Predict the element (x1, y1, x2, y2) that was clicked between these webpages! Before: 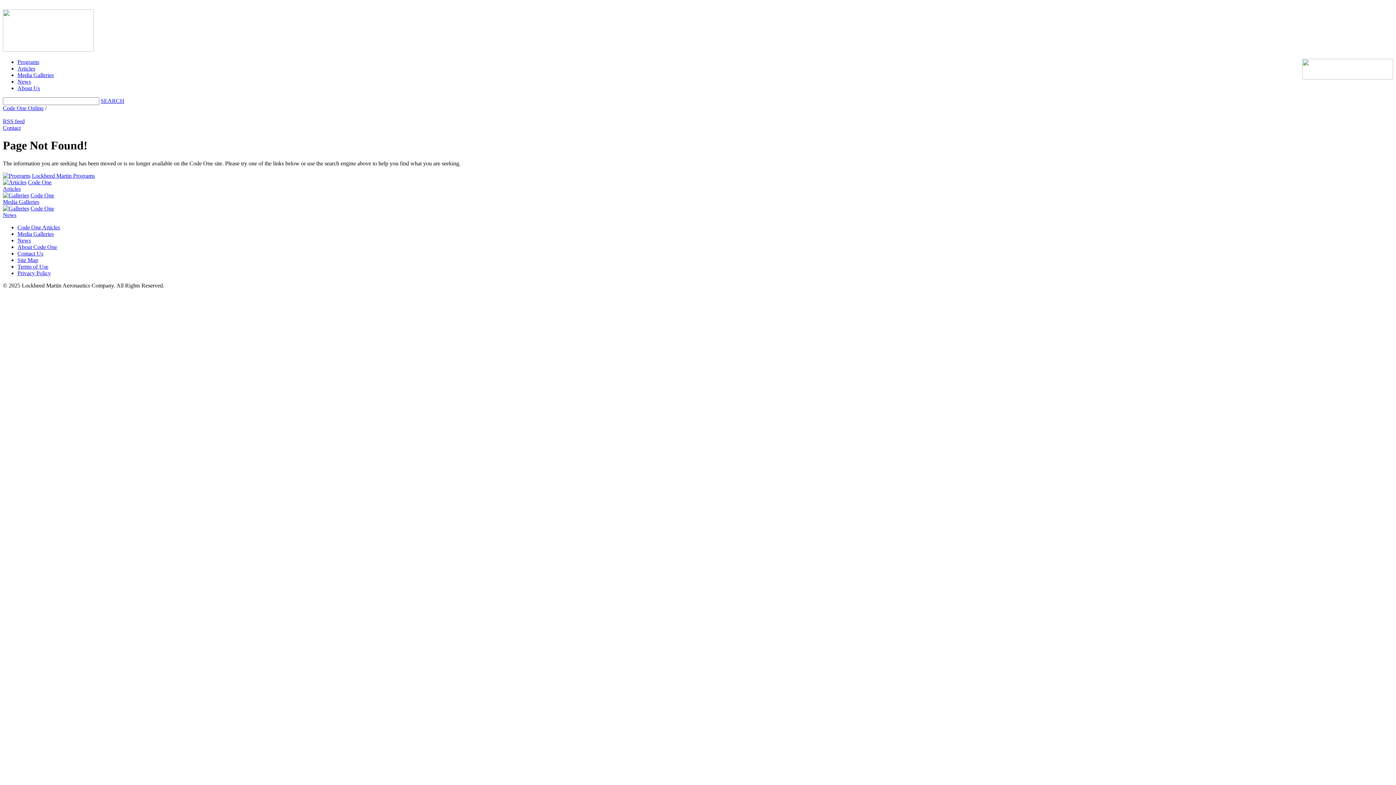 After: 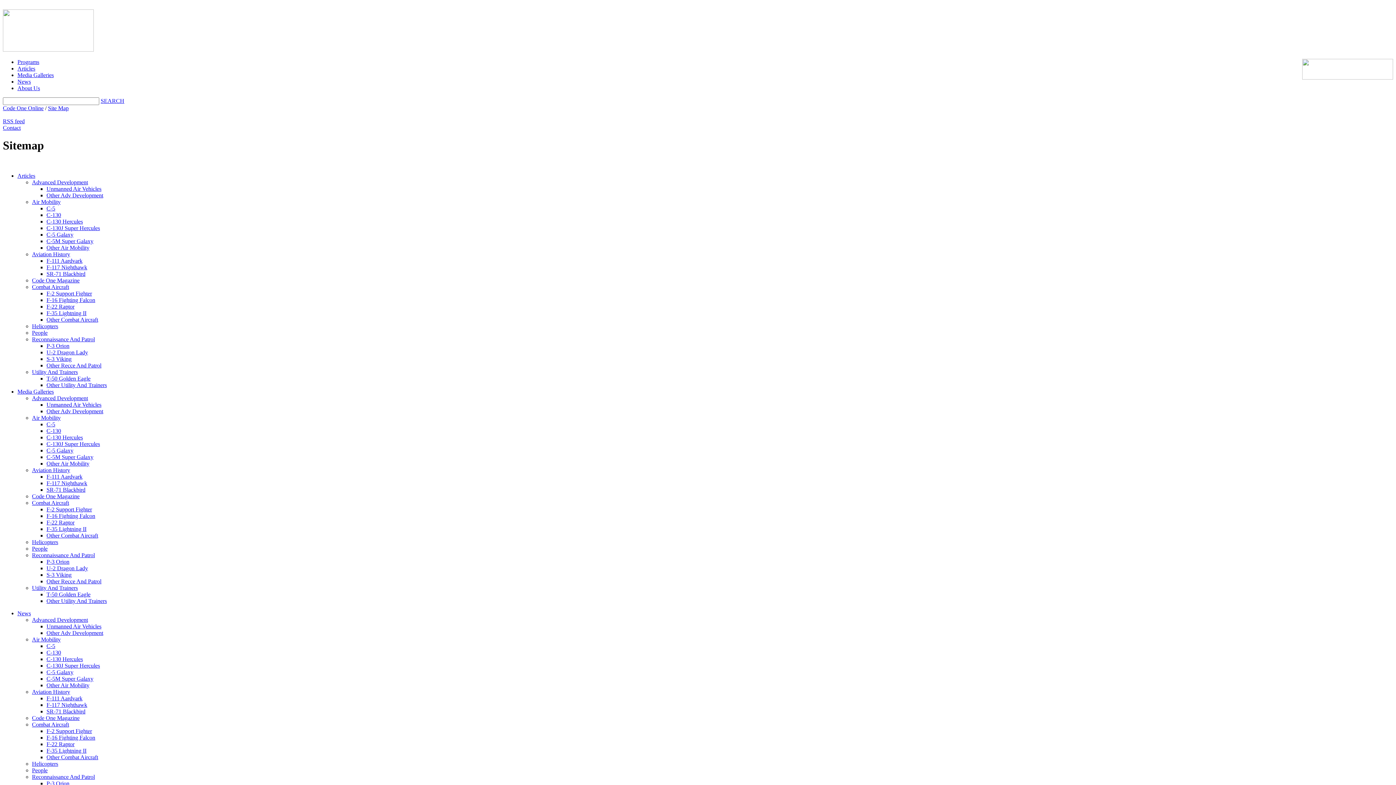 Action: bbox: (17, 257, 38, 263) label: Site Map